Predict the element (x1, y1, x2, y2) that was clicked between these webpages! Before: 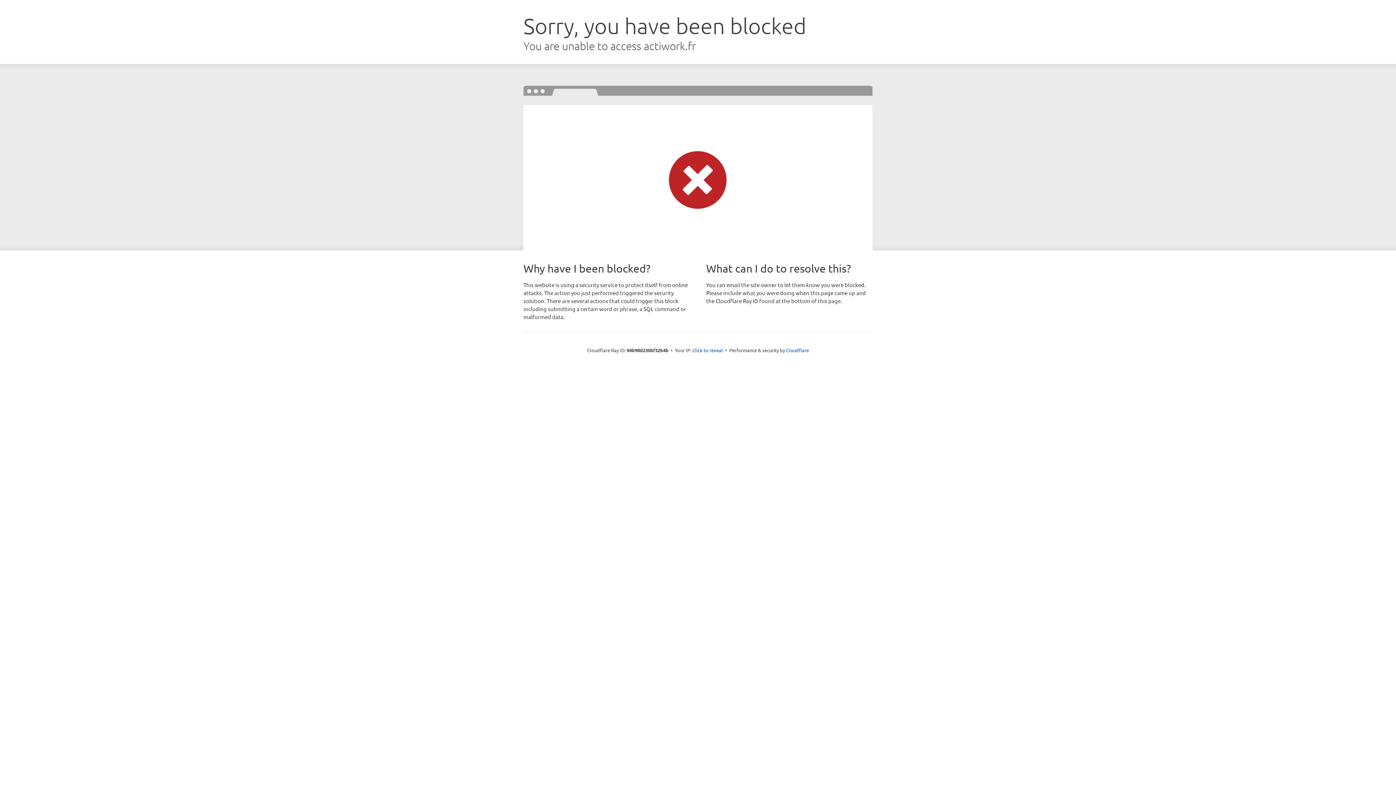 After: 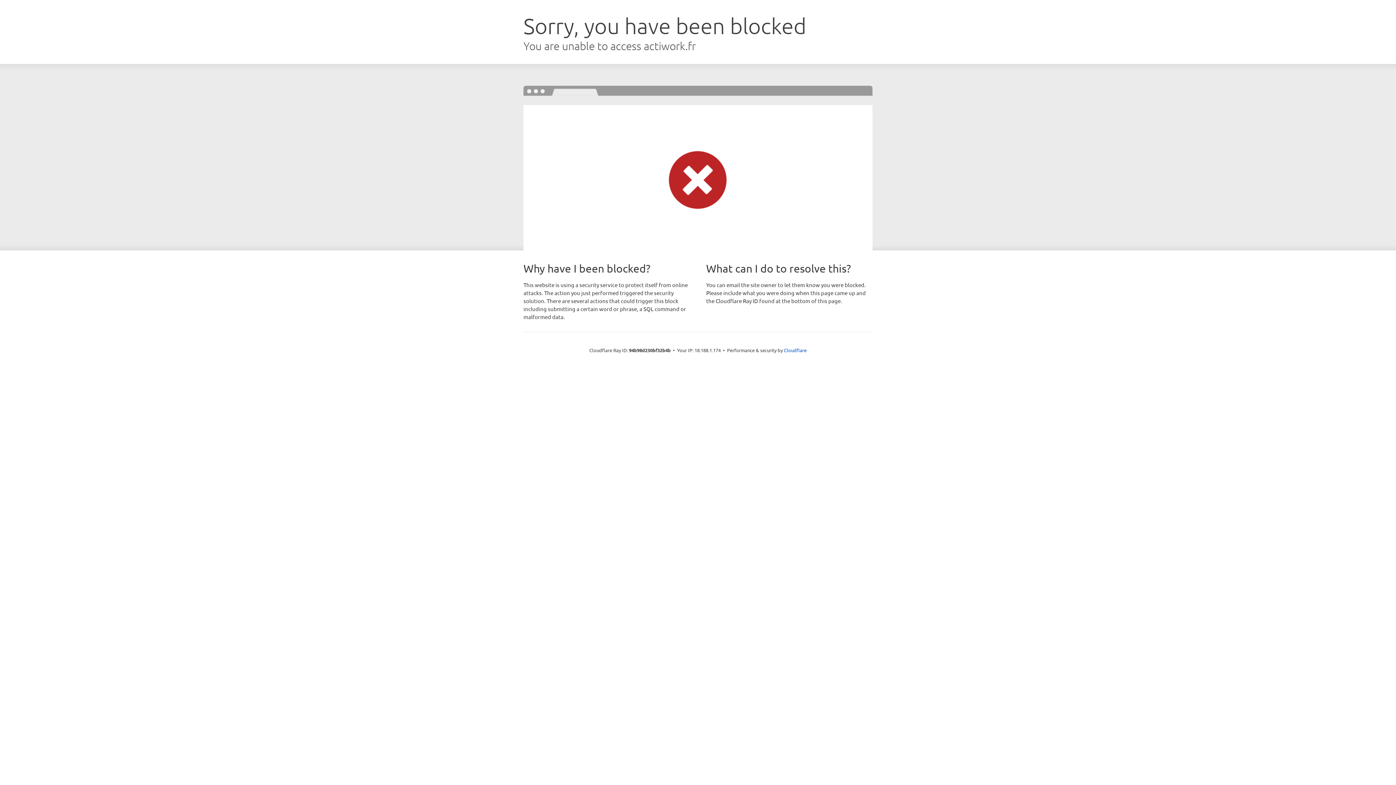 Action: bbox: (692, 346, 723, 353) label: Click to reveal